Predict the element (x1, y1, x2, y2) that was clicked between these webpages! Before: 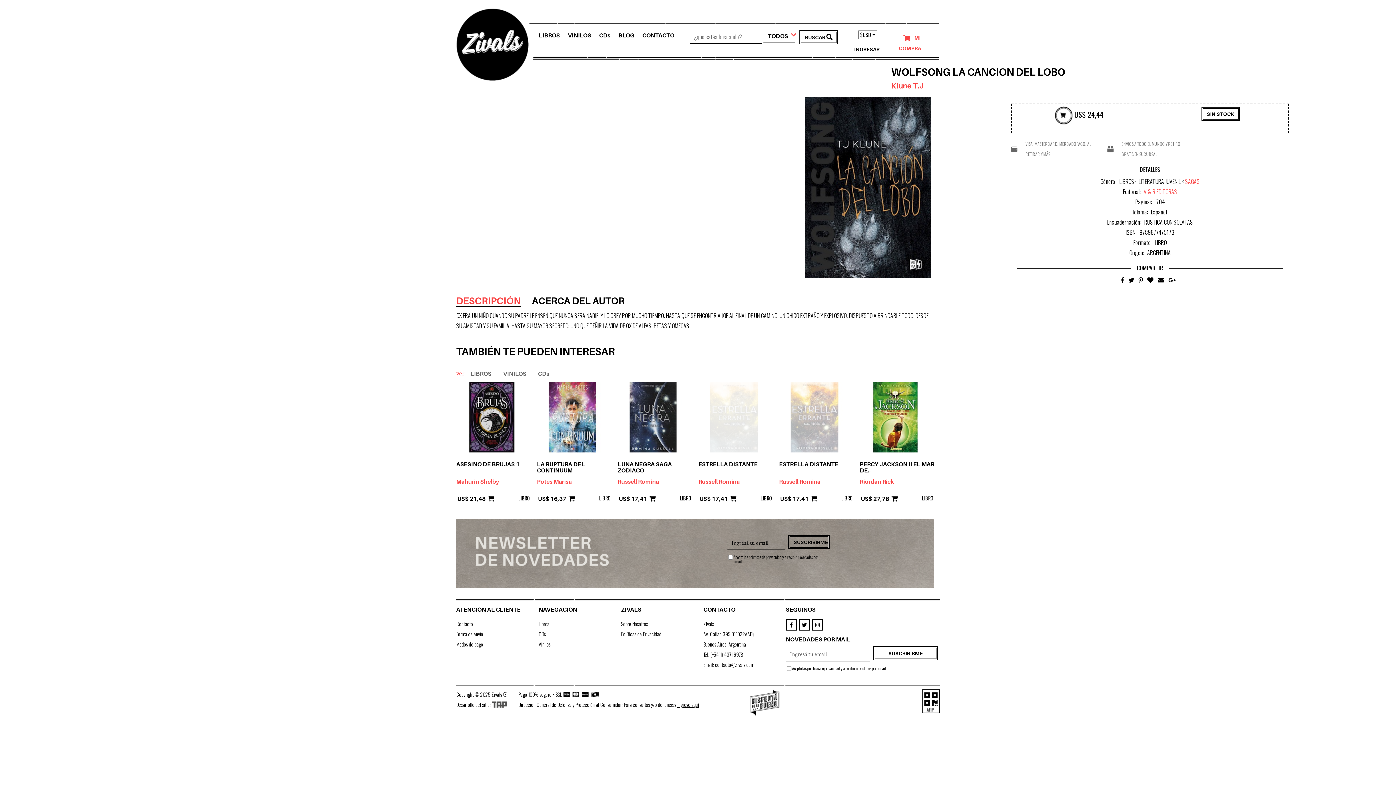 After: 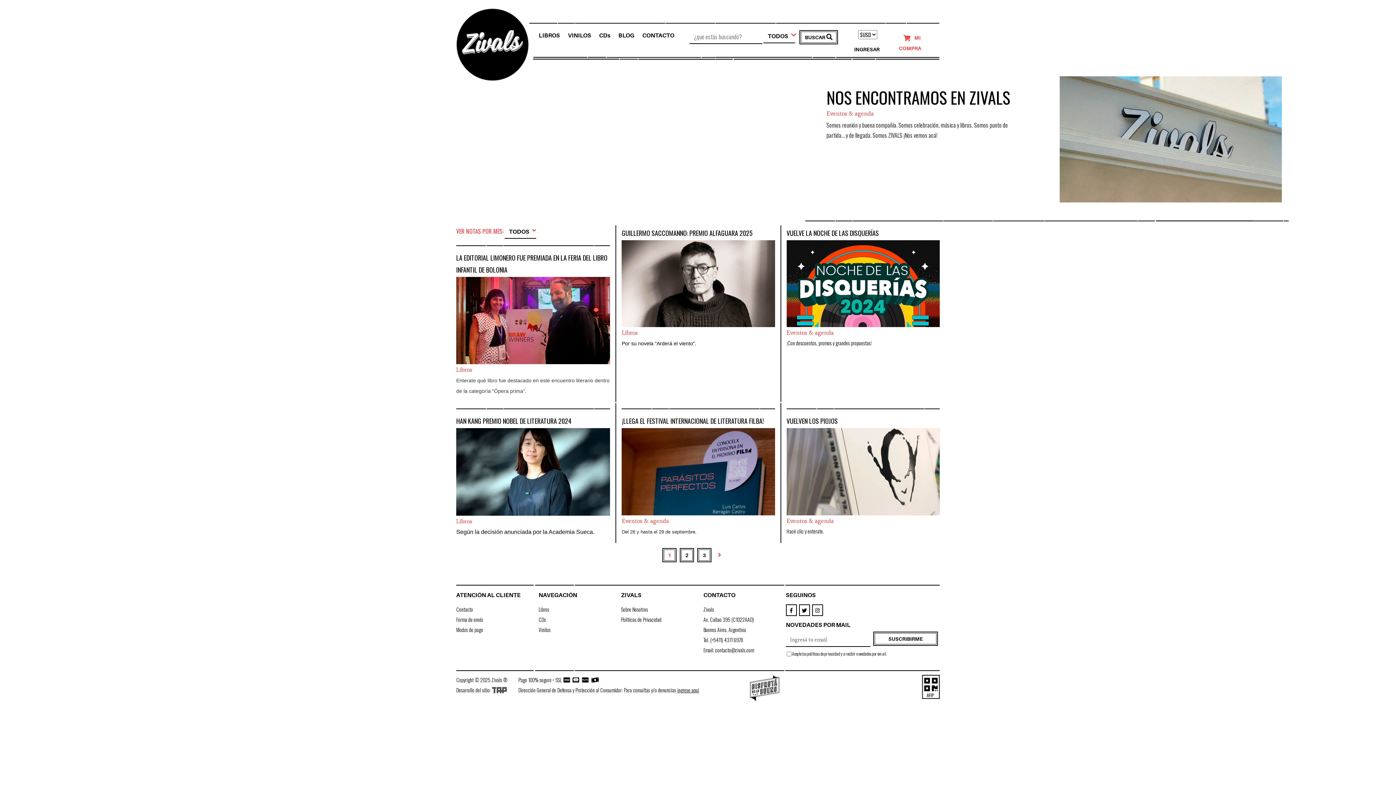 Action: label: BLOG bbox: (614, 31, 638, 38)